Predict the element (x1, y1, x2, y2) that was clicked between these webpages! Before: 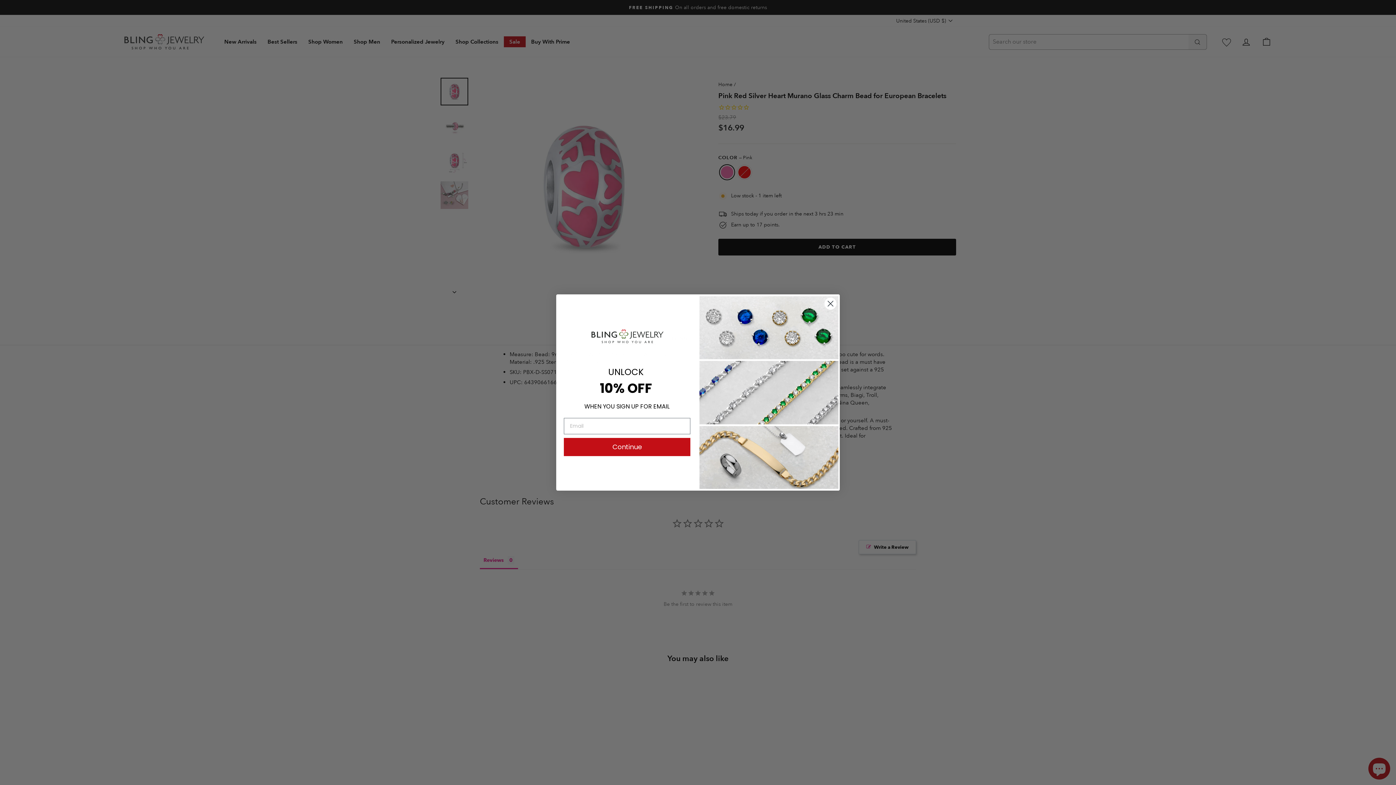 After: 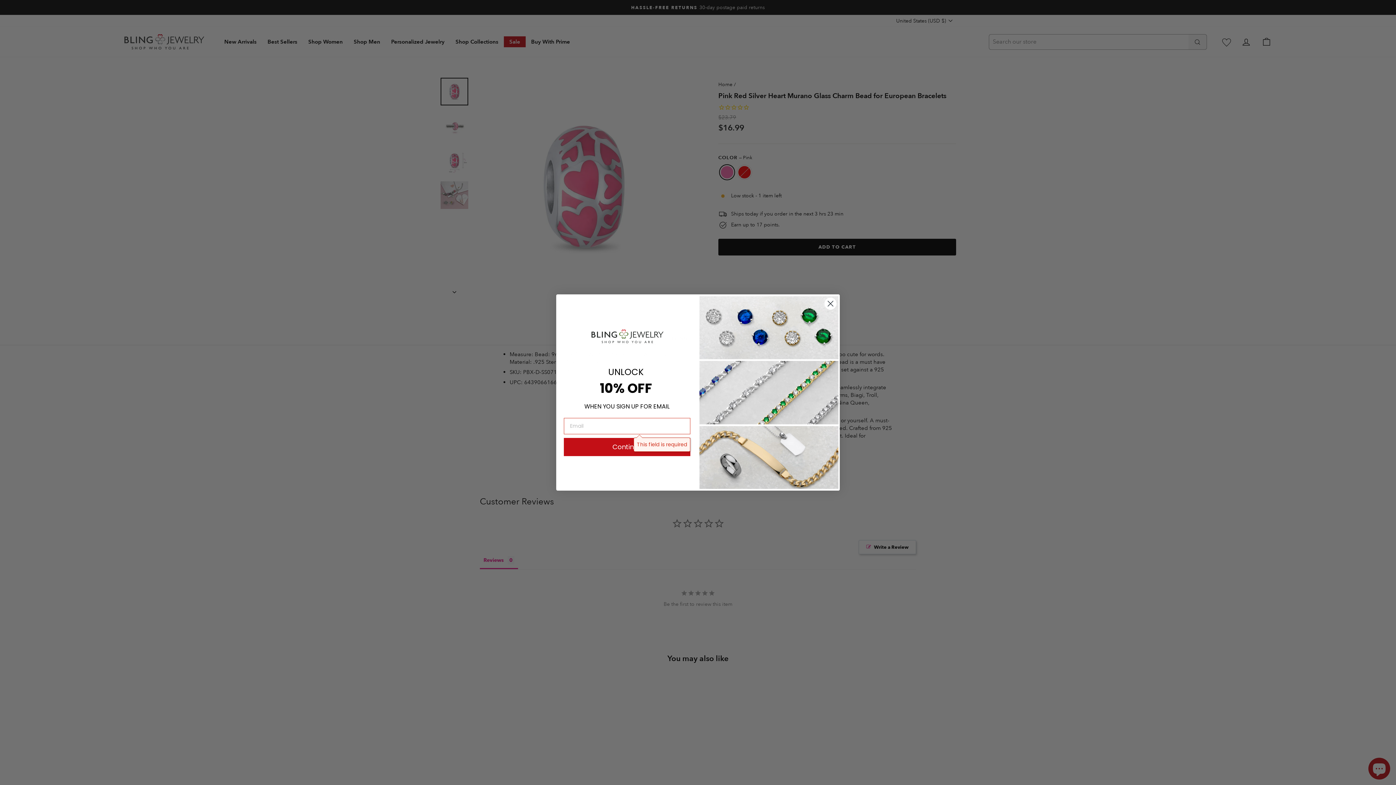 Action: label: Continue bbox: (564, 438, 690, 456)